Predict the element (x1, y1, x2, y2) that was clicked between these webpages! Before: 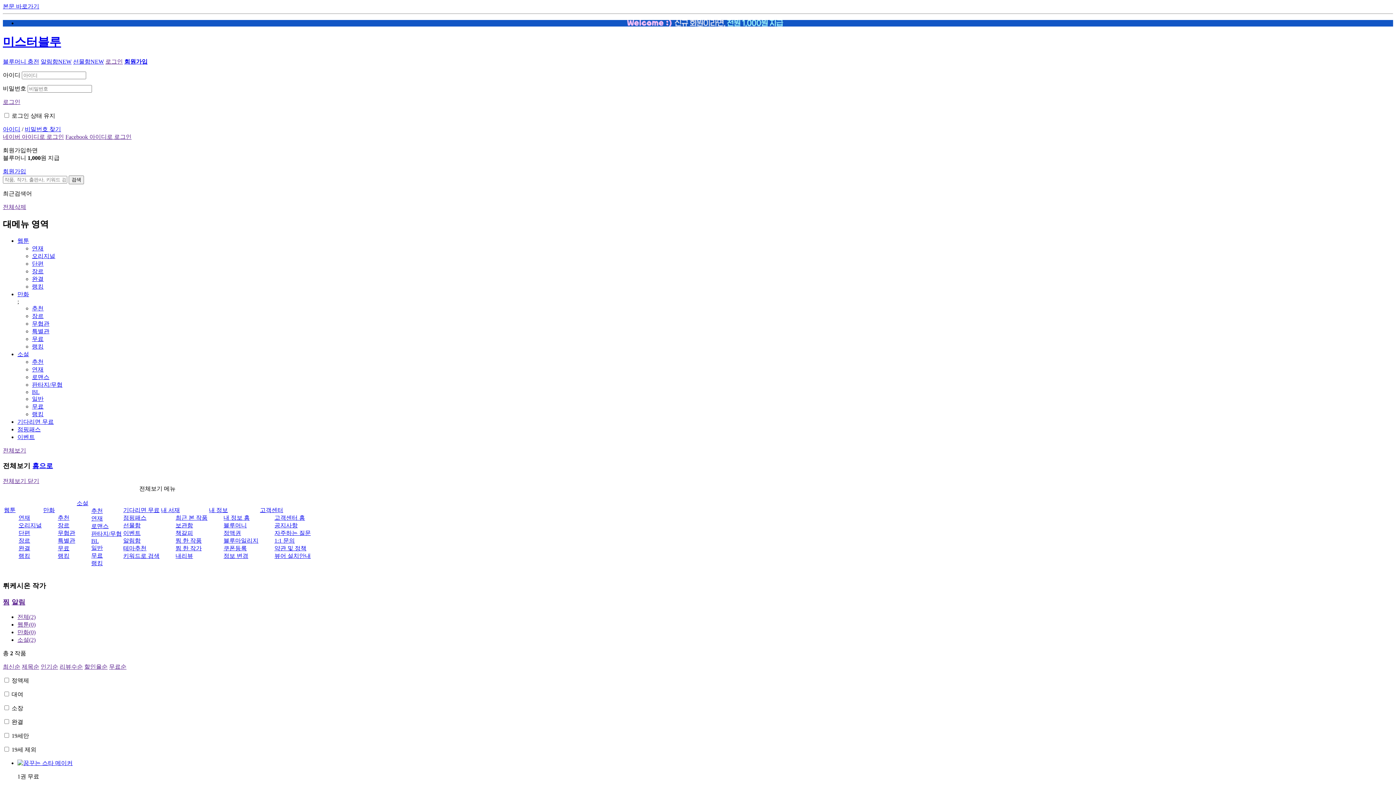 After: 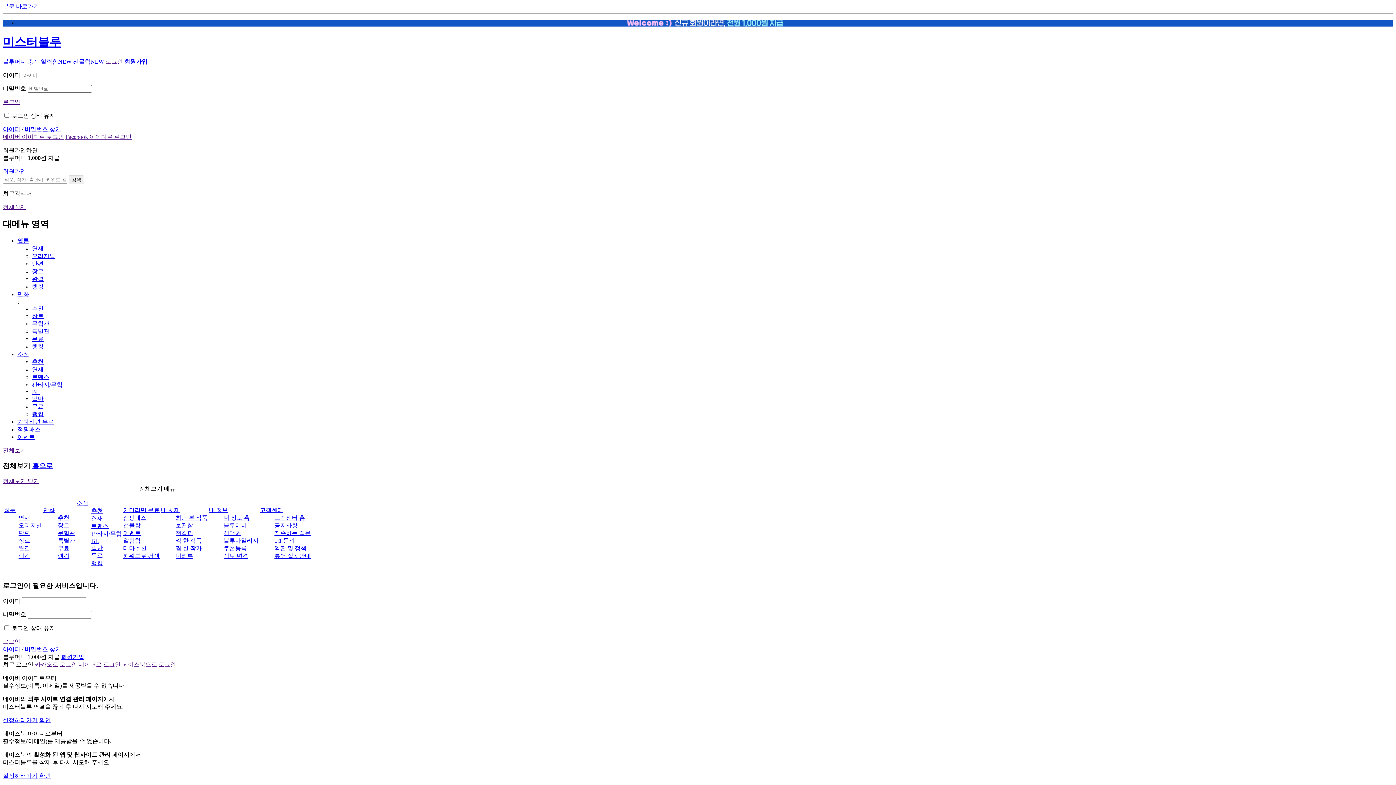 Action: label: 보관함 bbox: (175, 522, 193, 528)